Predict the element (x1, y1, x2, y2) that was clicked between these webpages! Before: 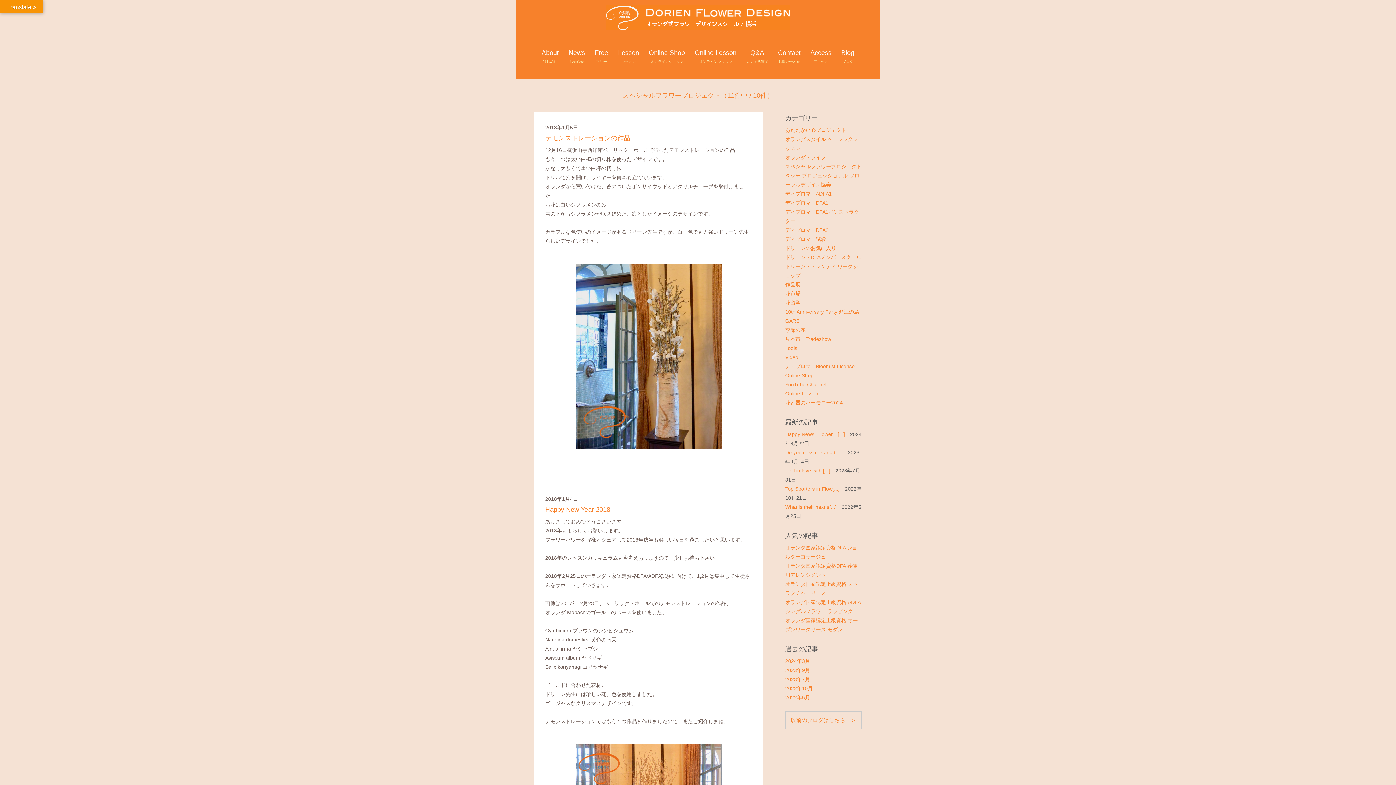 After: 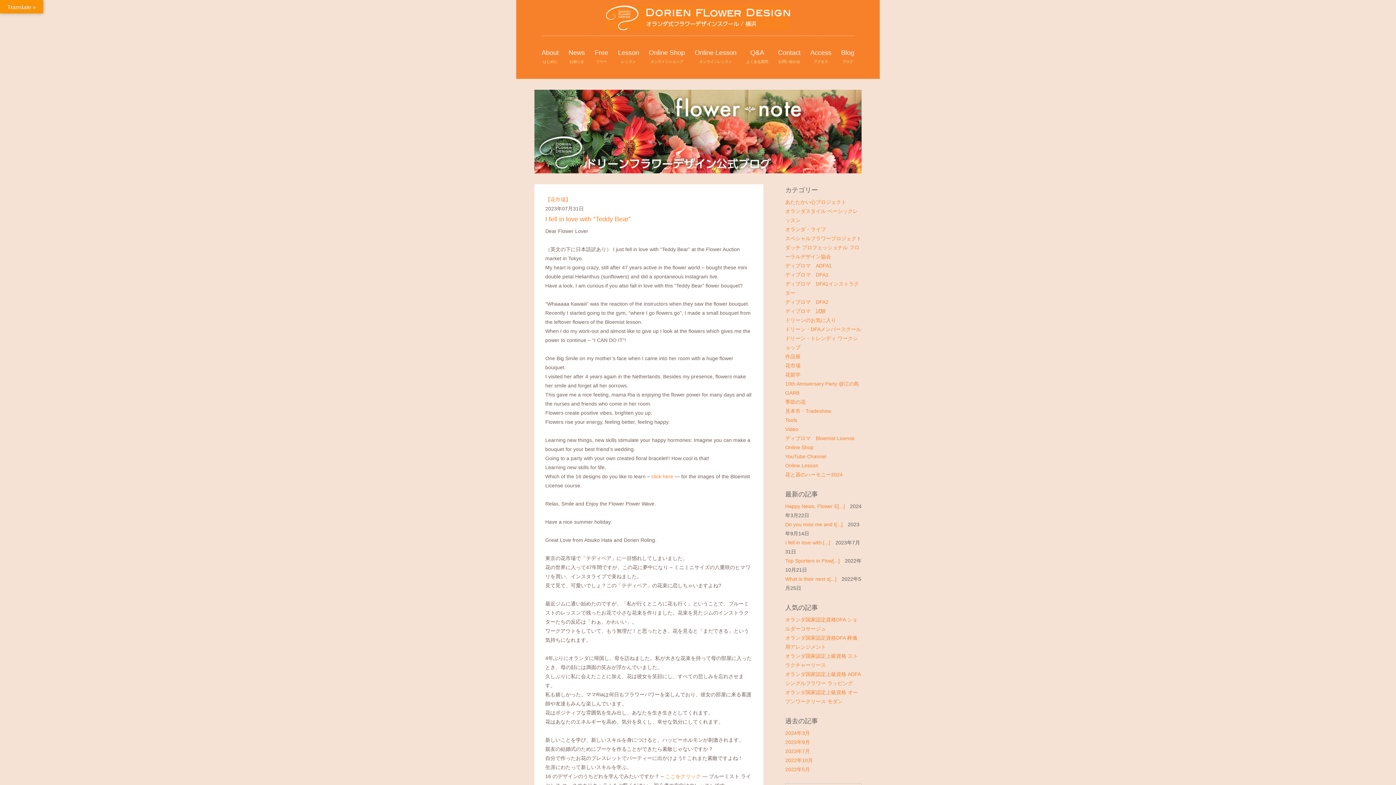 Action: label: 2023年7月 bbox: (785, 676, 810, 682)